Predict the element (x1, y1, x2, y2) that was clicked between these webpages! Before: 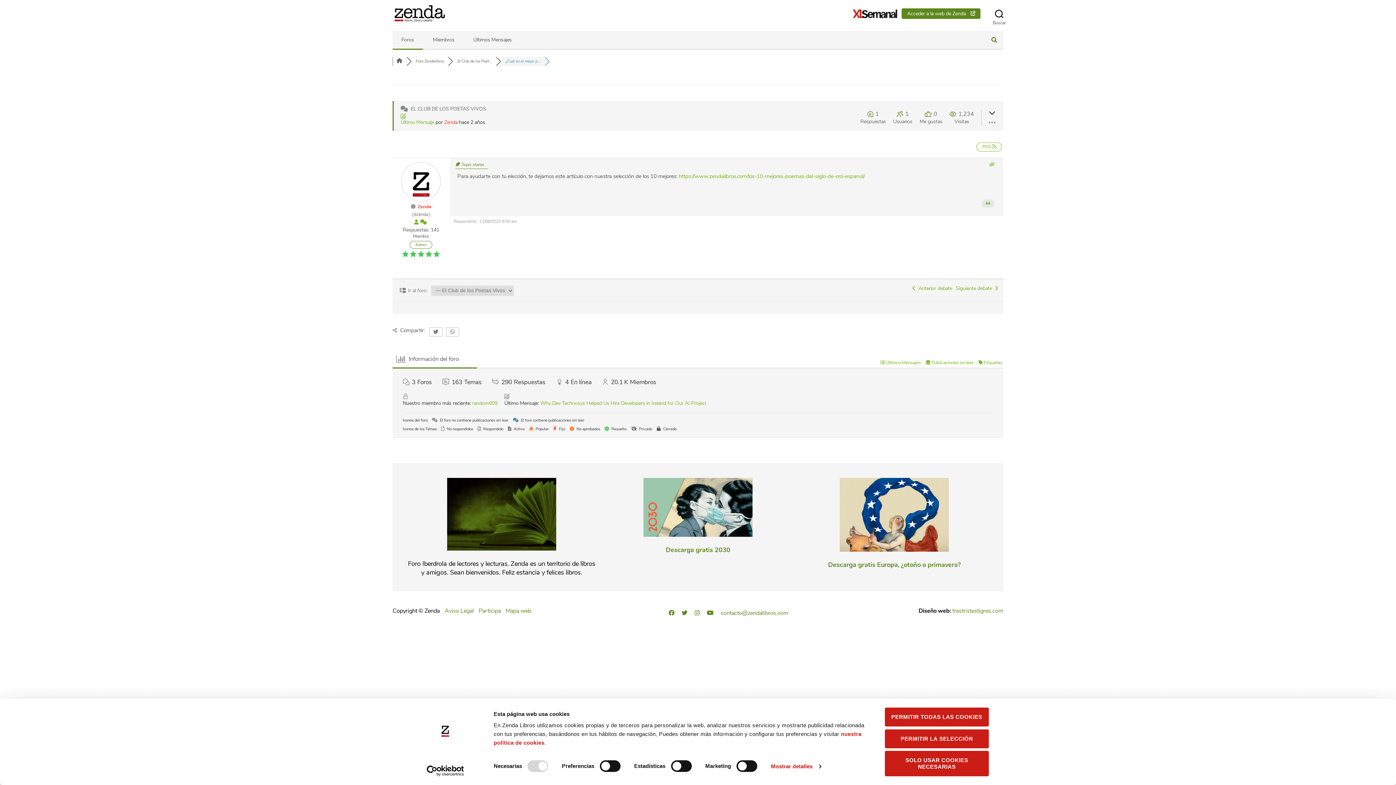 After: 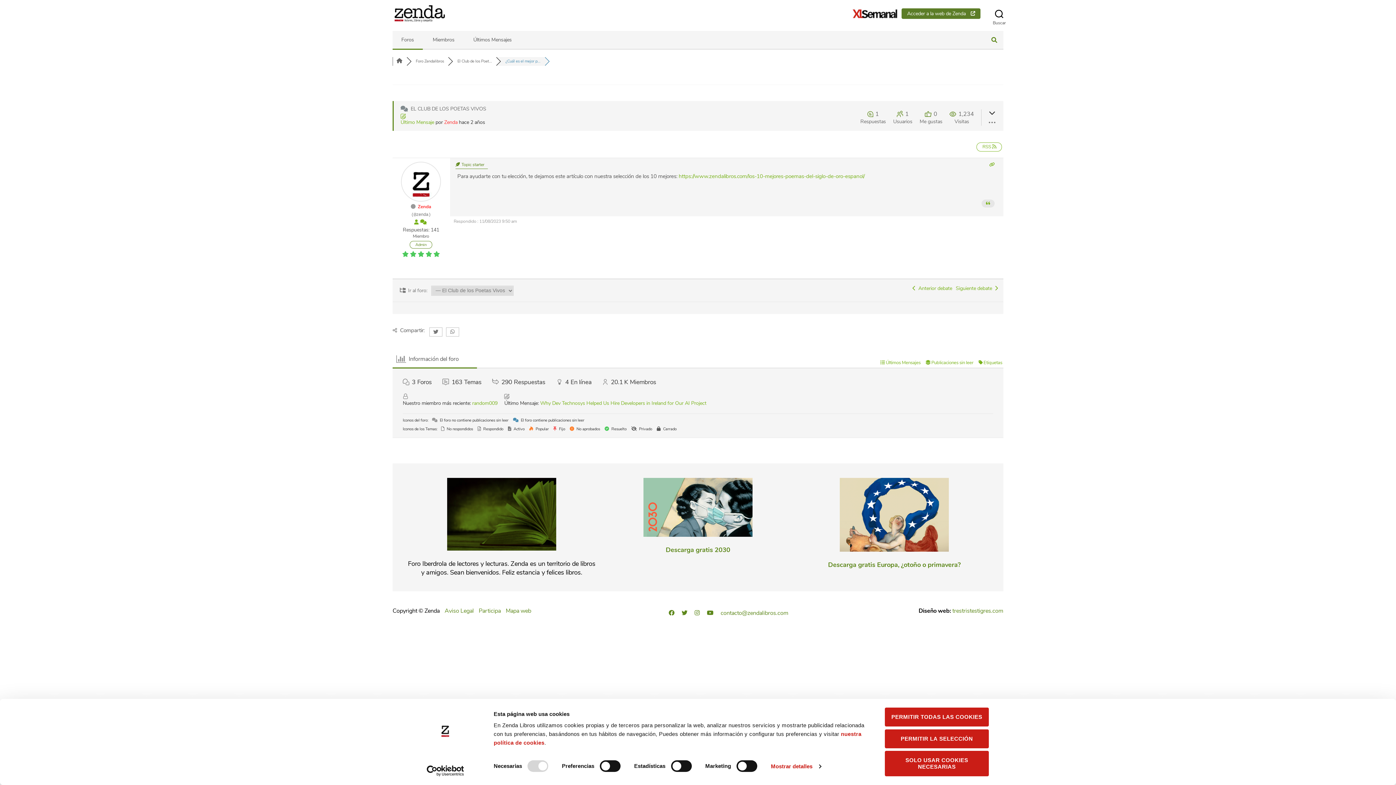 Action: bbox: (901, 8, 980, 18) label: Acceder a la web de Zenda 